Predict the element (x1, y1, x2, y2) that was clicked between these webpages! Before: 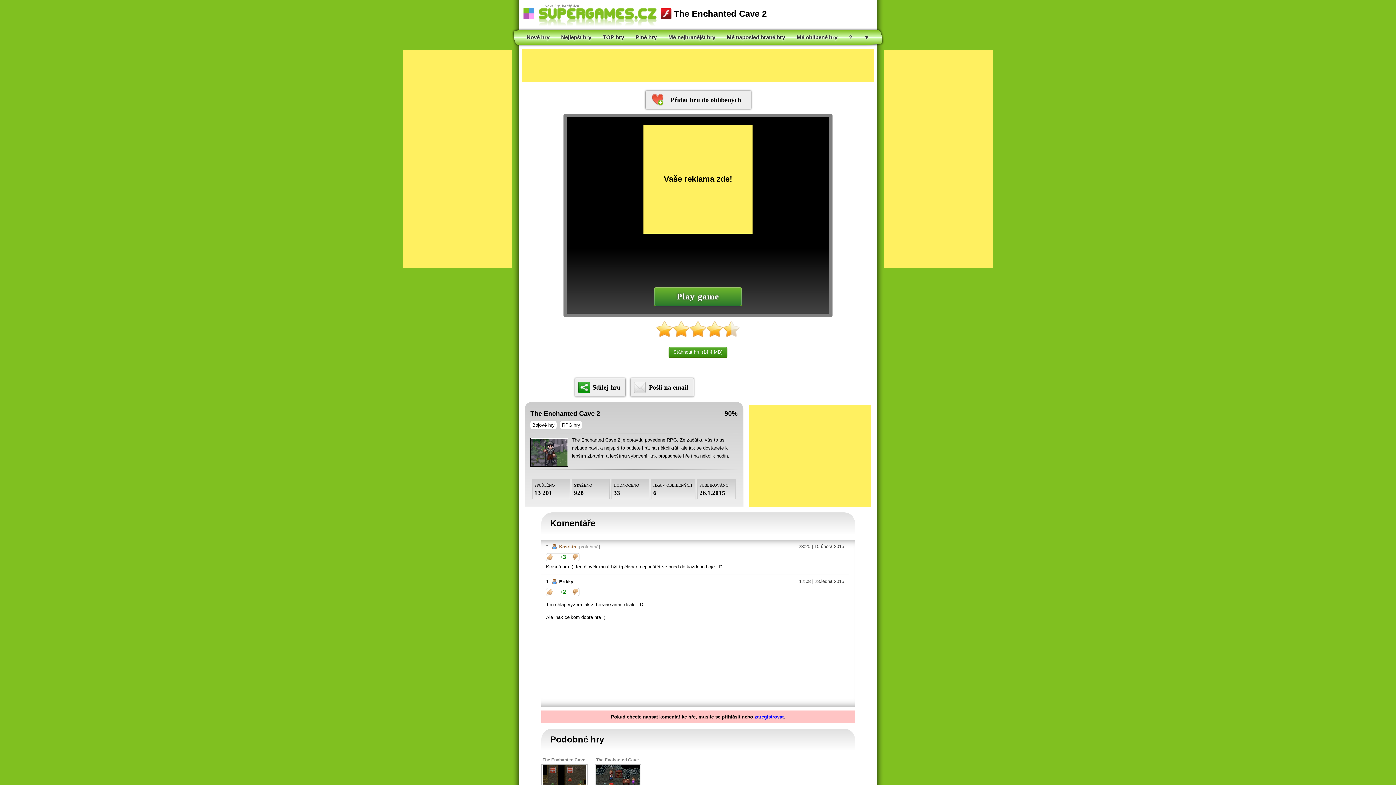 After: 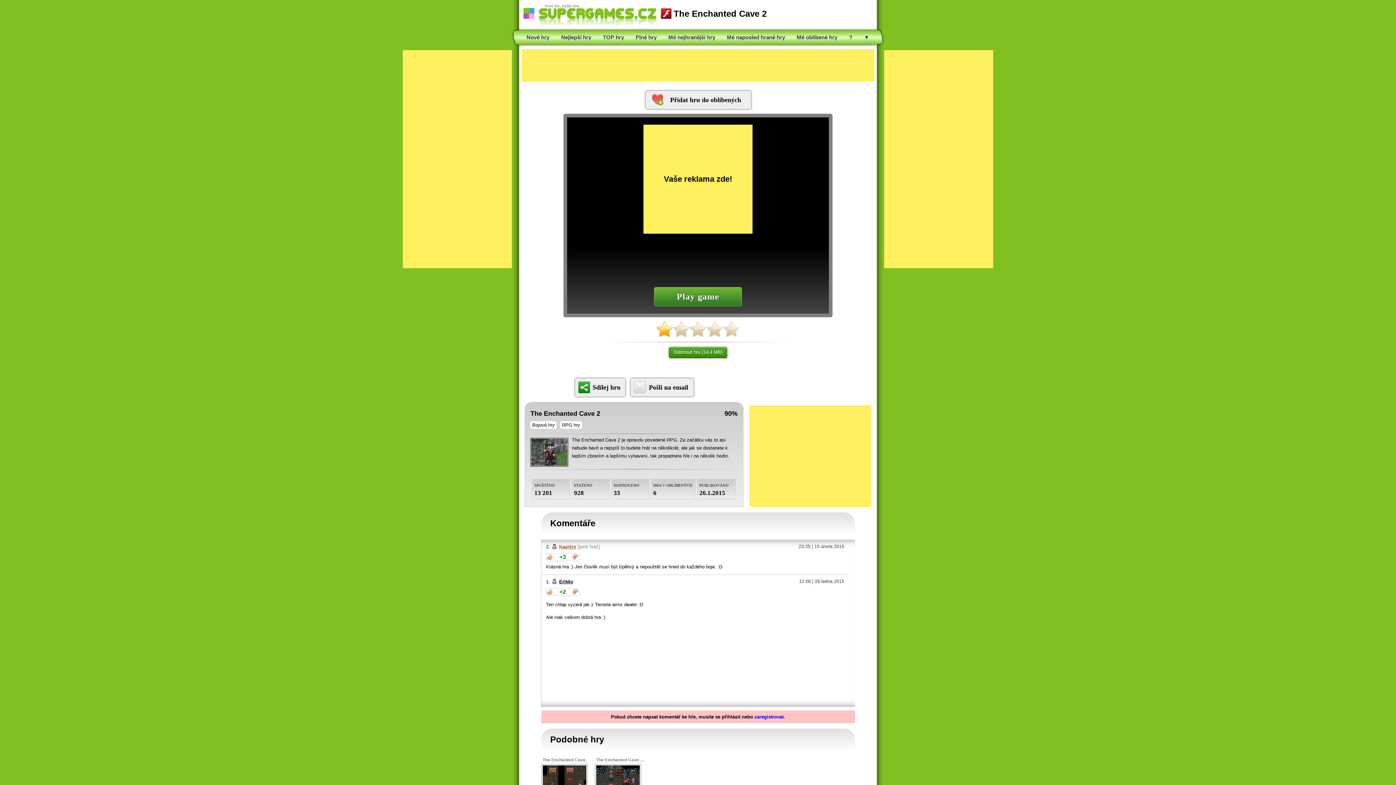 Action: bbox: (656, 321, 673, 337) label: 1